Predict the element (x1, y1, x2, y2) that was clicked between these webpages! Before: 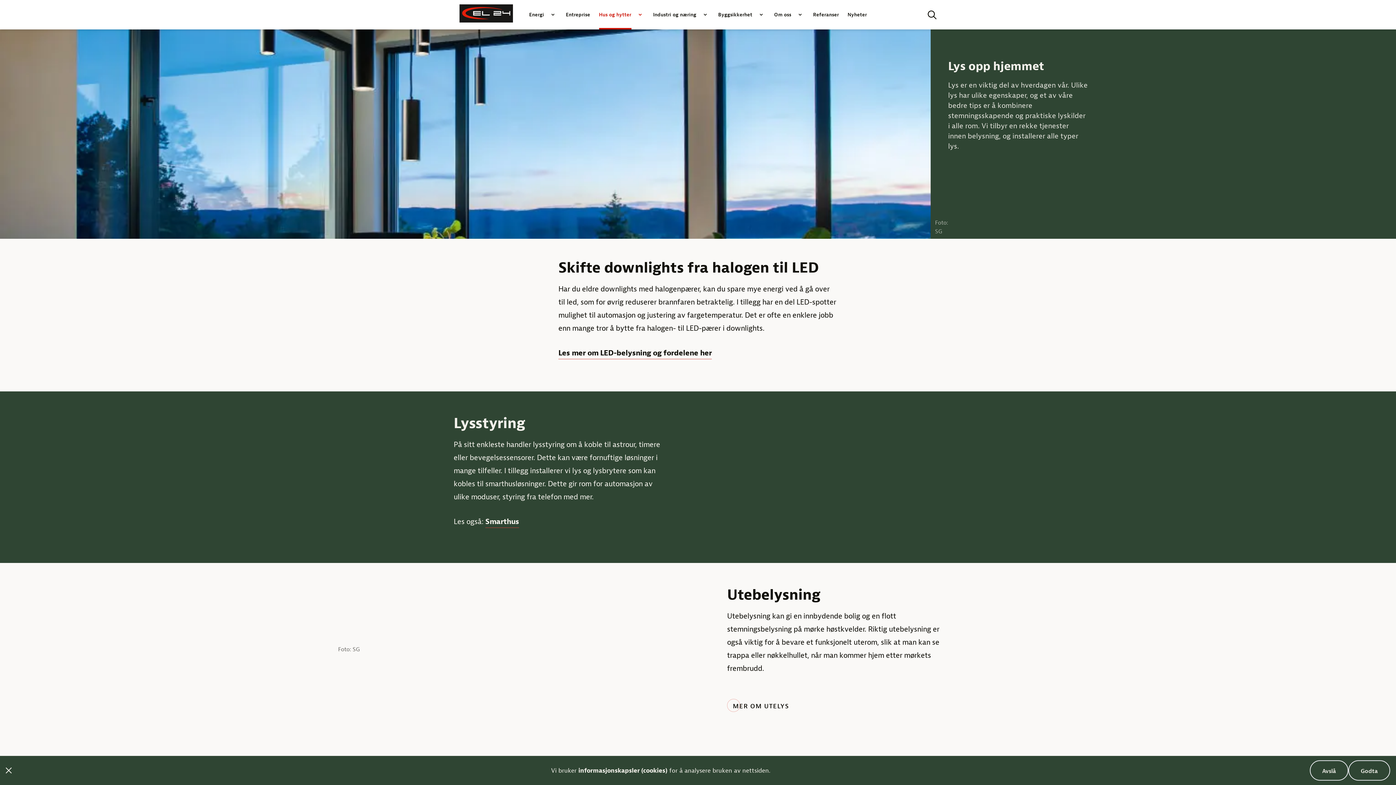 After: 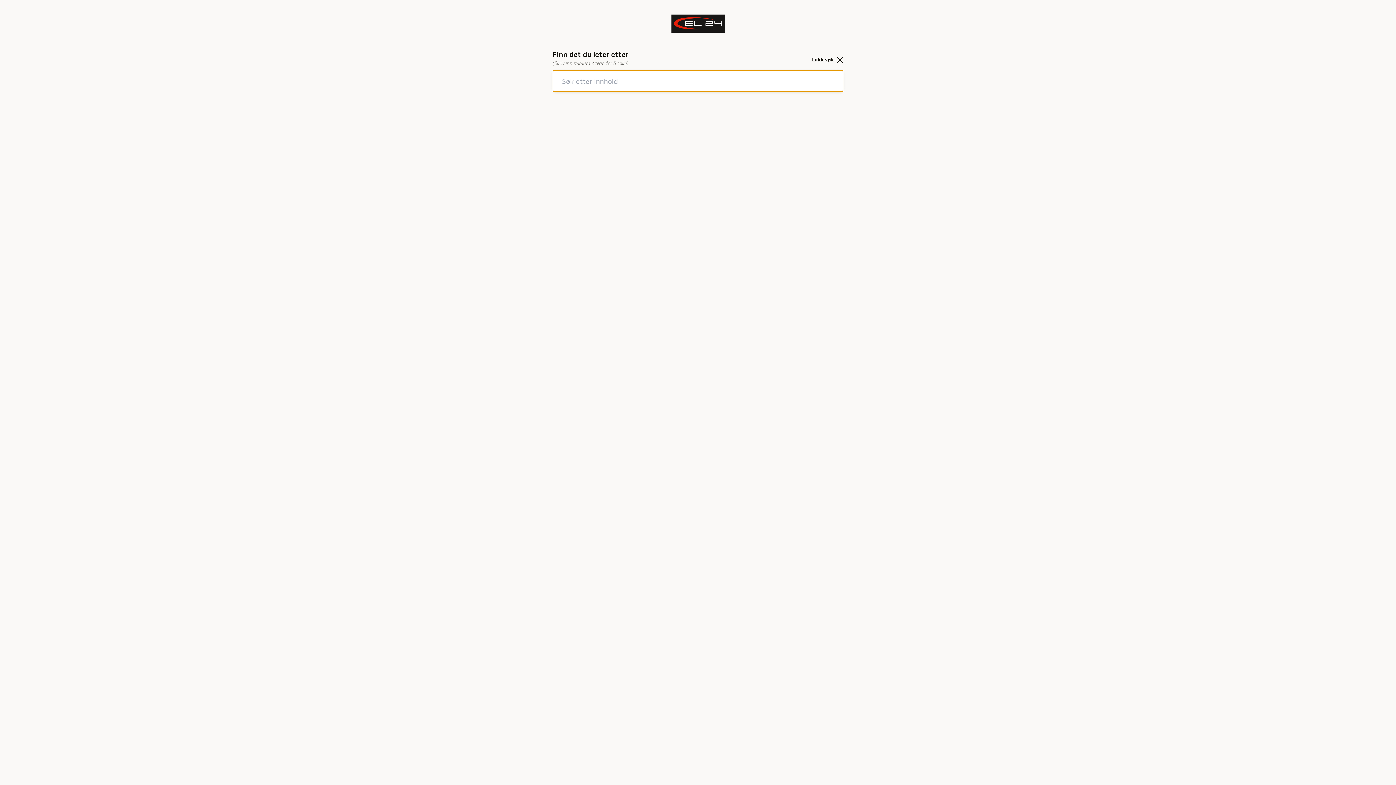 Action: bbox: (928, 10, 936, 19) label: Søk på siden